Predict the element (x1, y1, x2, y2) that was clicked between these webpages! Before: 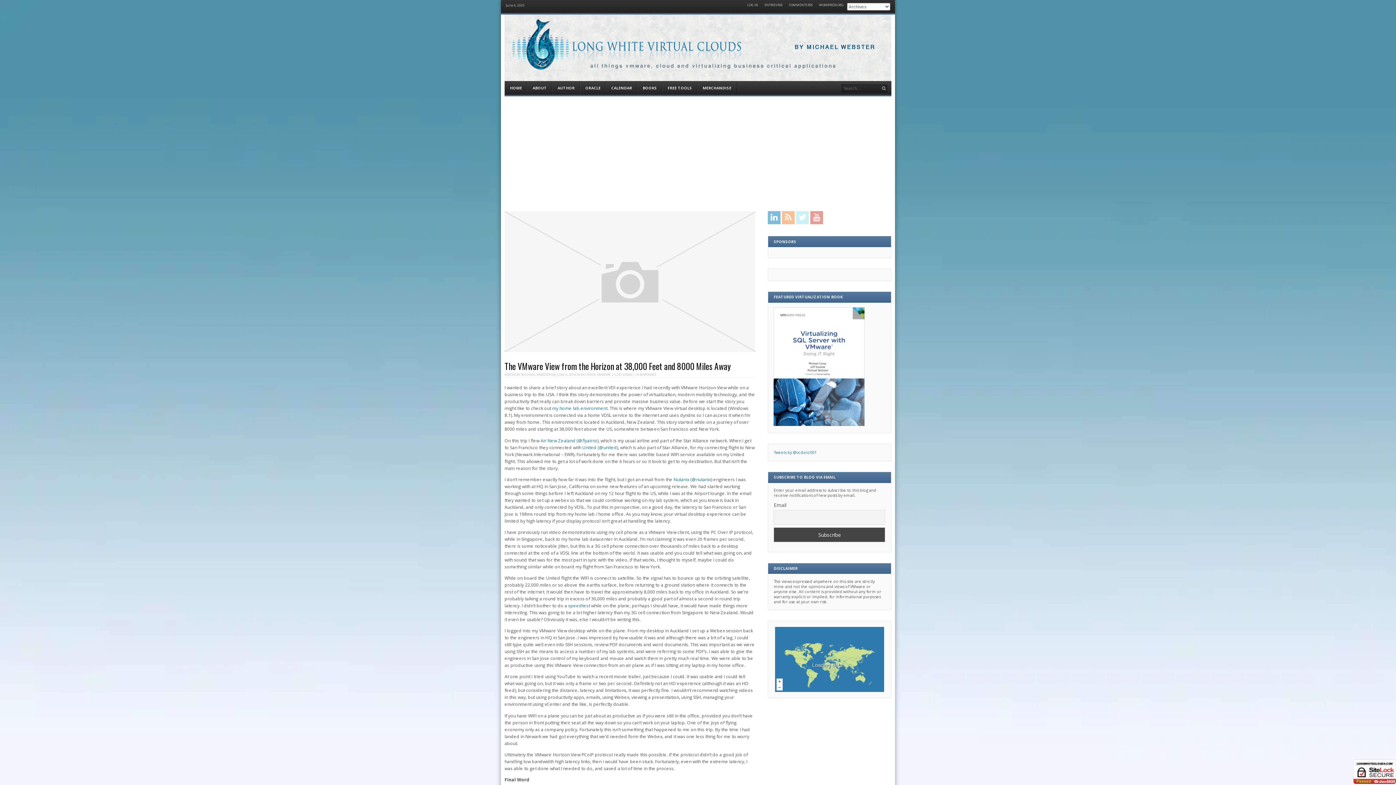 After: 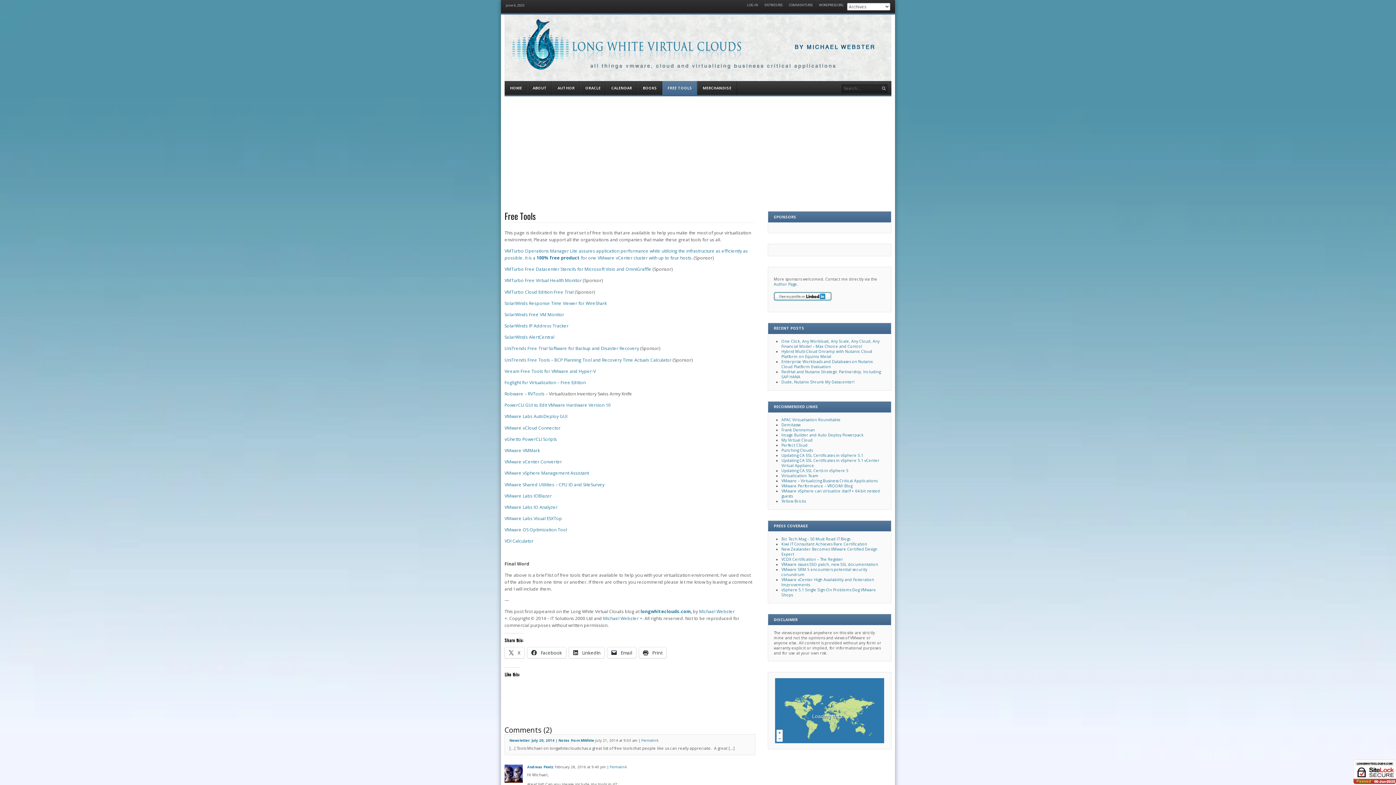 Action: bbox: (662, 81, 697, 94) label: FREE TOOLS